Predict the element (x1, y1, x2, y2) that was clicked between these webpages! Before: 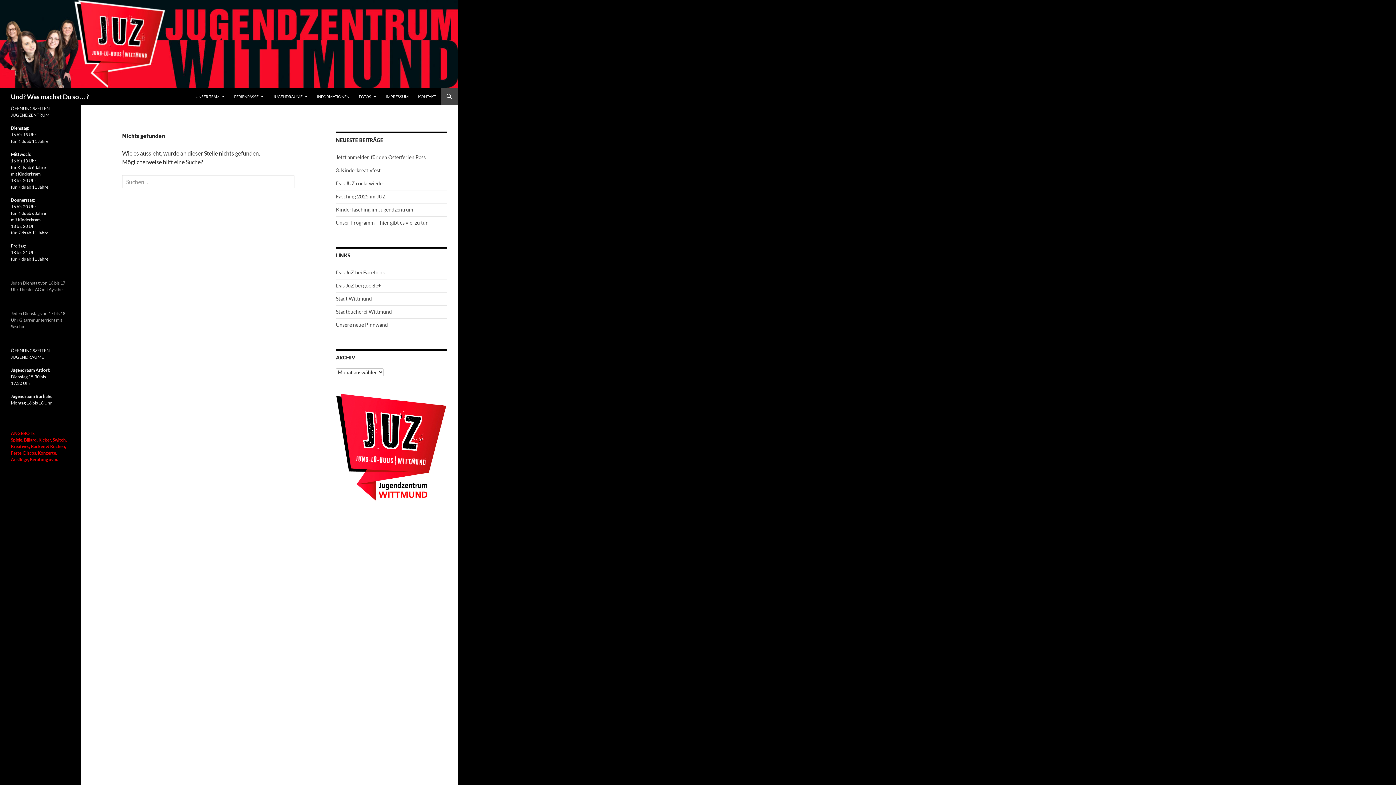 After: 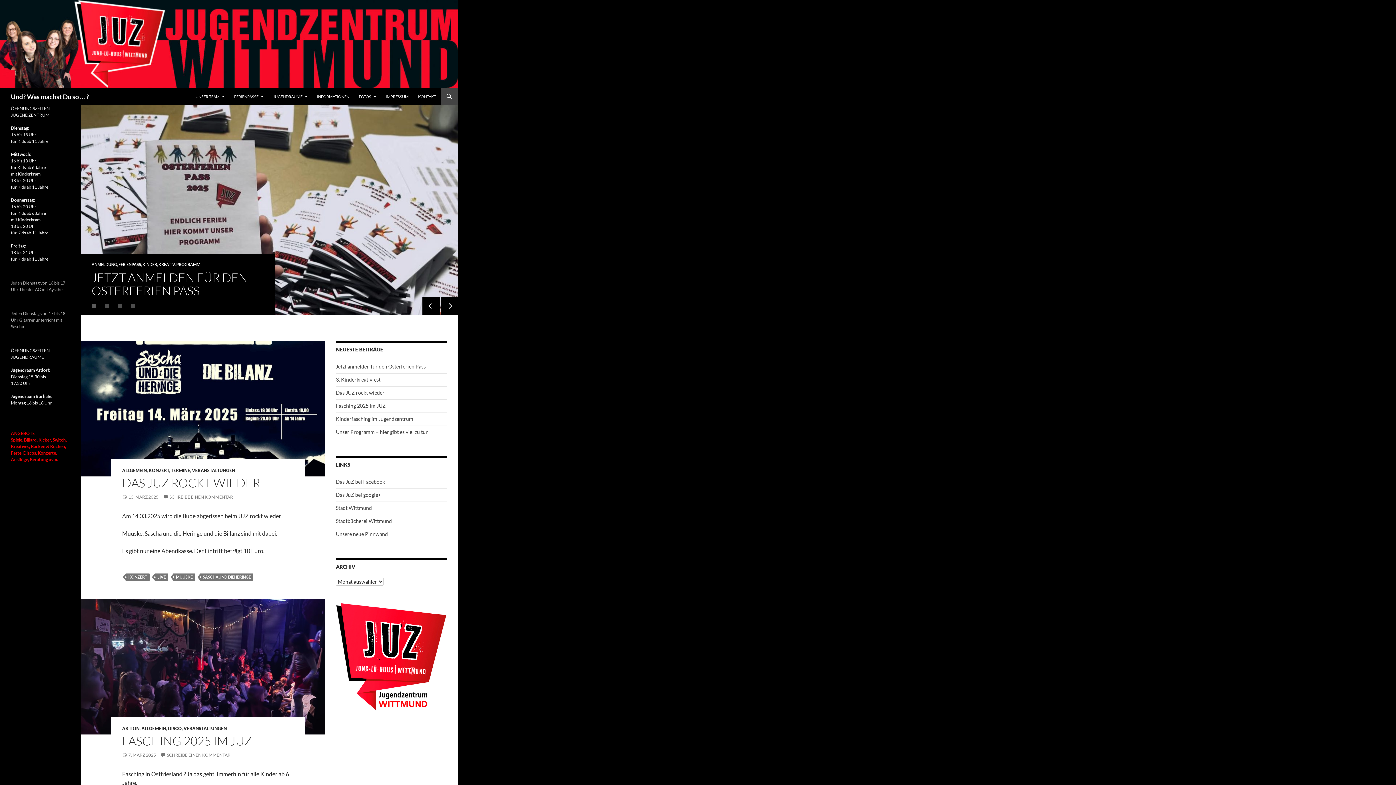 Action: bbox: (0, 39, 458, 46)